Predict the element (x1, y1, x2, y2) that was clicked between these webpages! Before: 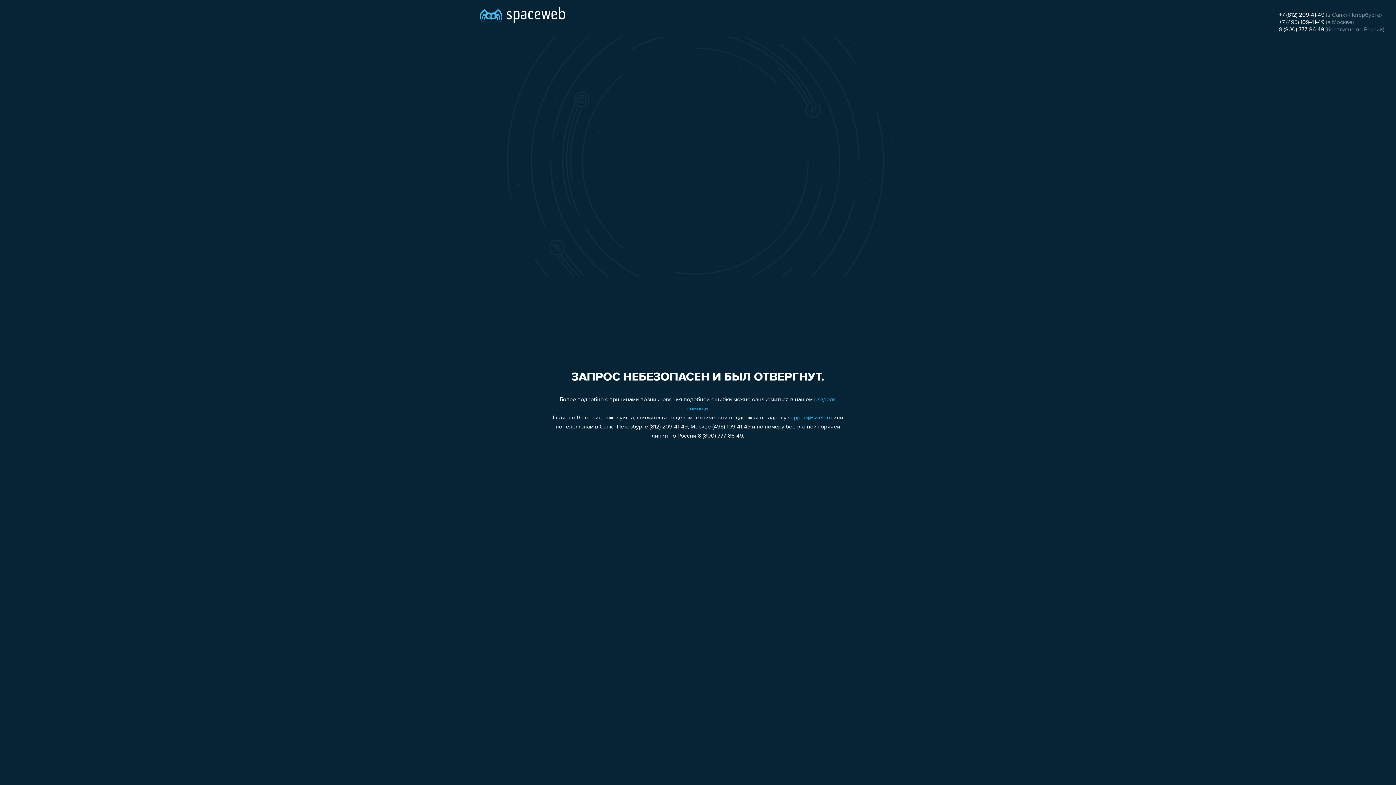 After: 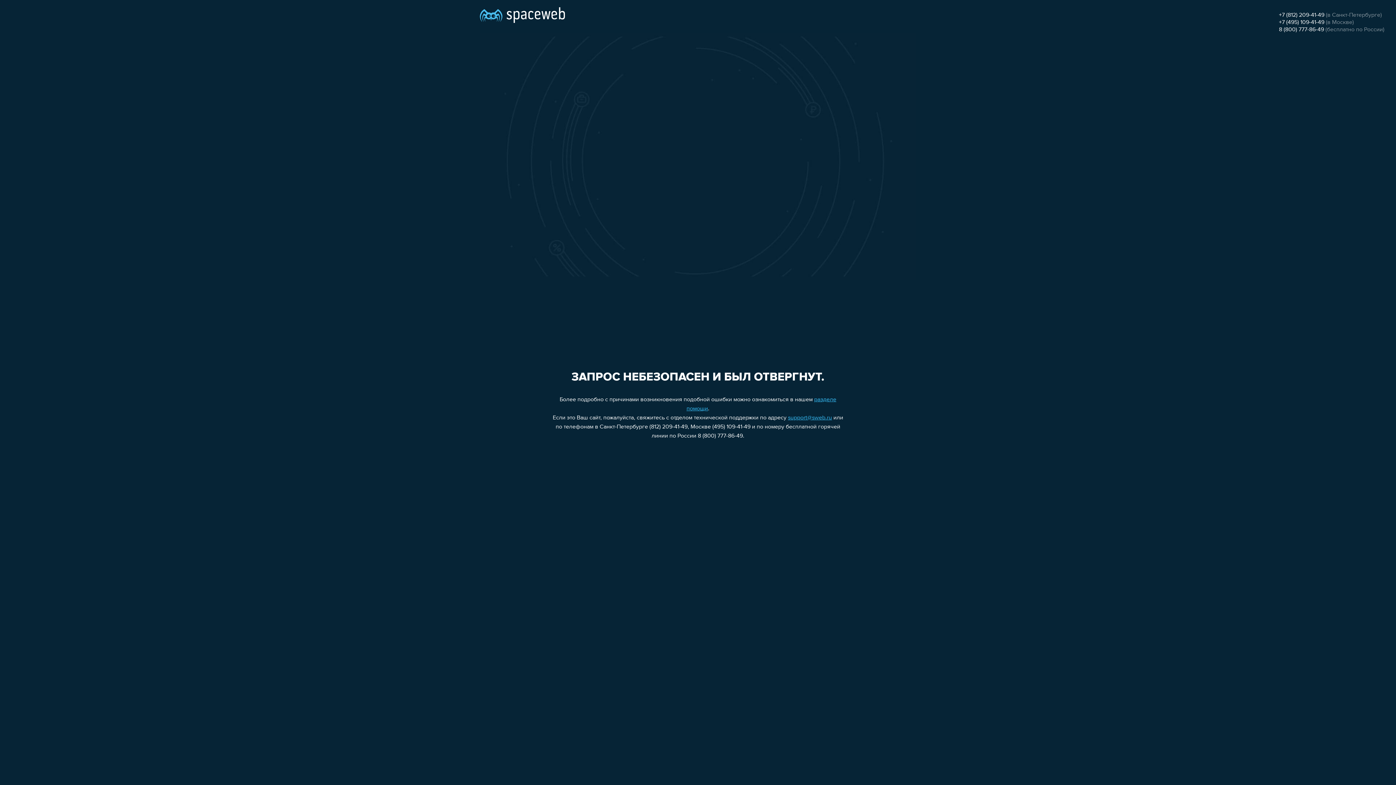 Action: label: 8 (800) 777-86-49 bbox: (1279, 26, 1324, 32)